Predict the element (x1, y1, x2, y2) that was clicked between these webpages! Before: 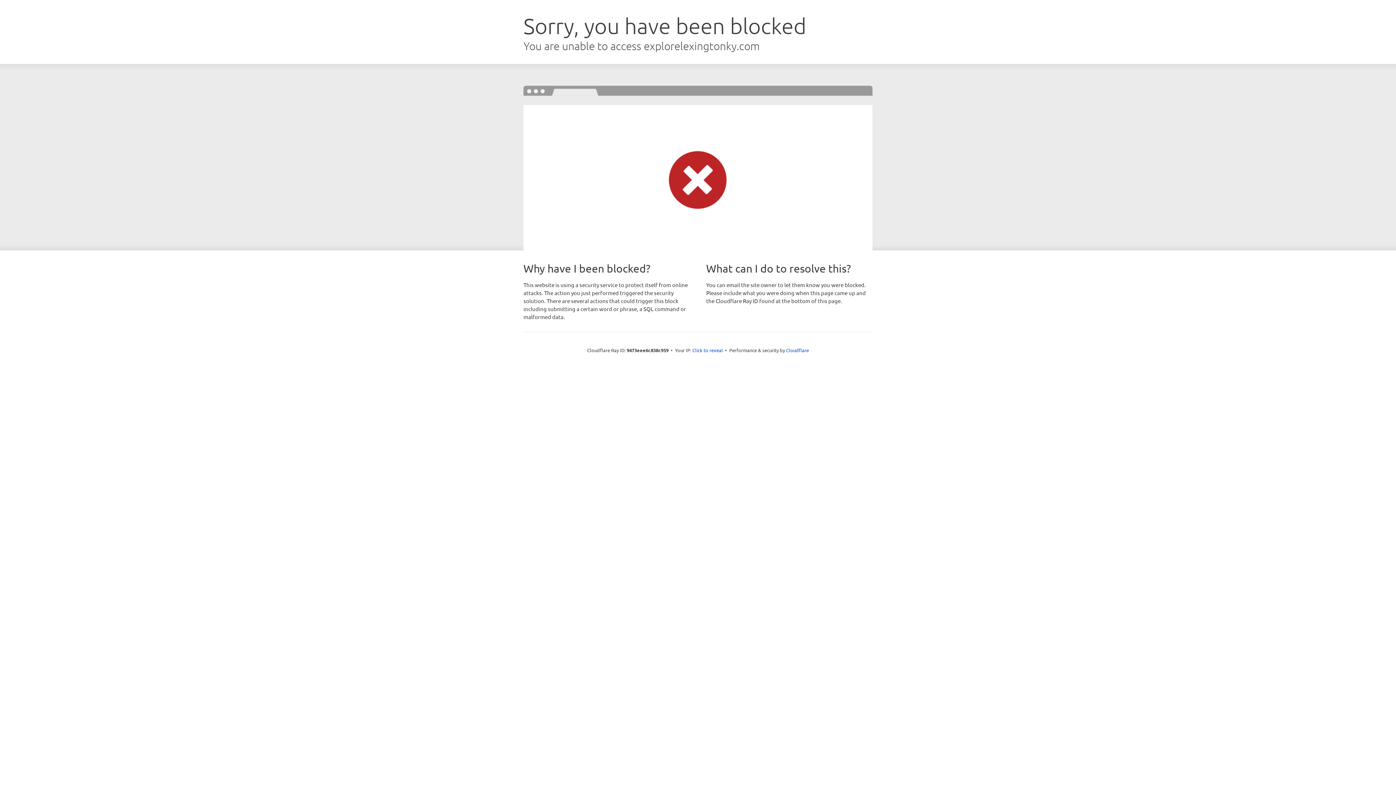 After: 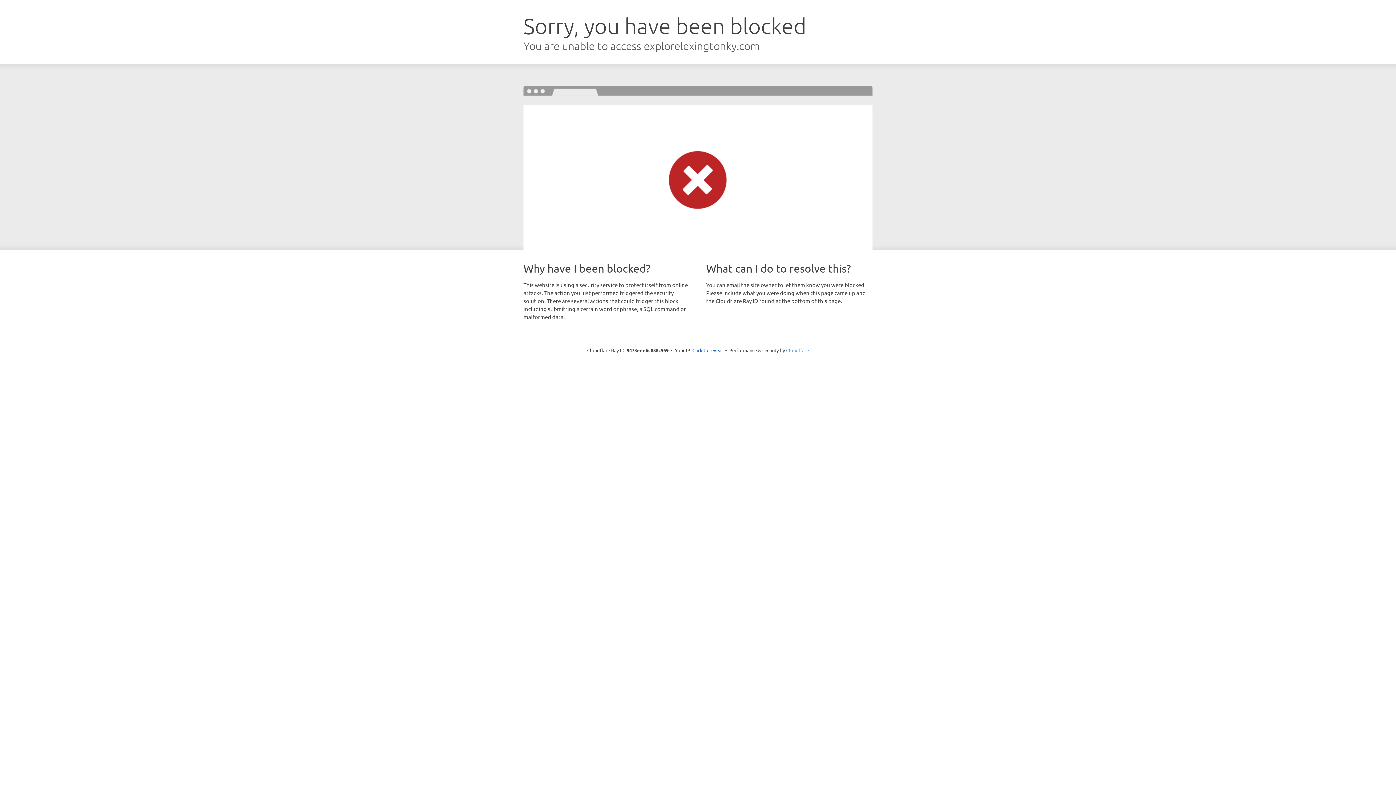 Action: bbox: (786, 347, 809, 353) label: Cloudflare